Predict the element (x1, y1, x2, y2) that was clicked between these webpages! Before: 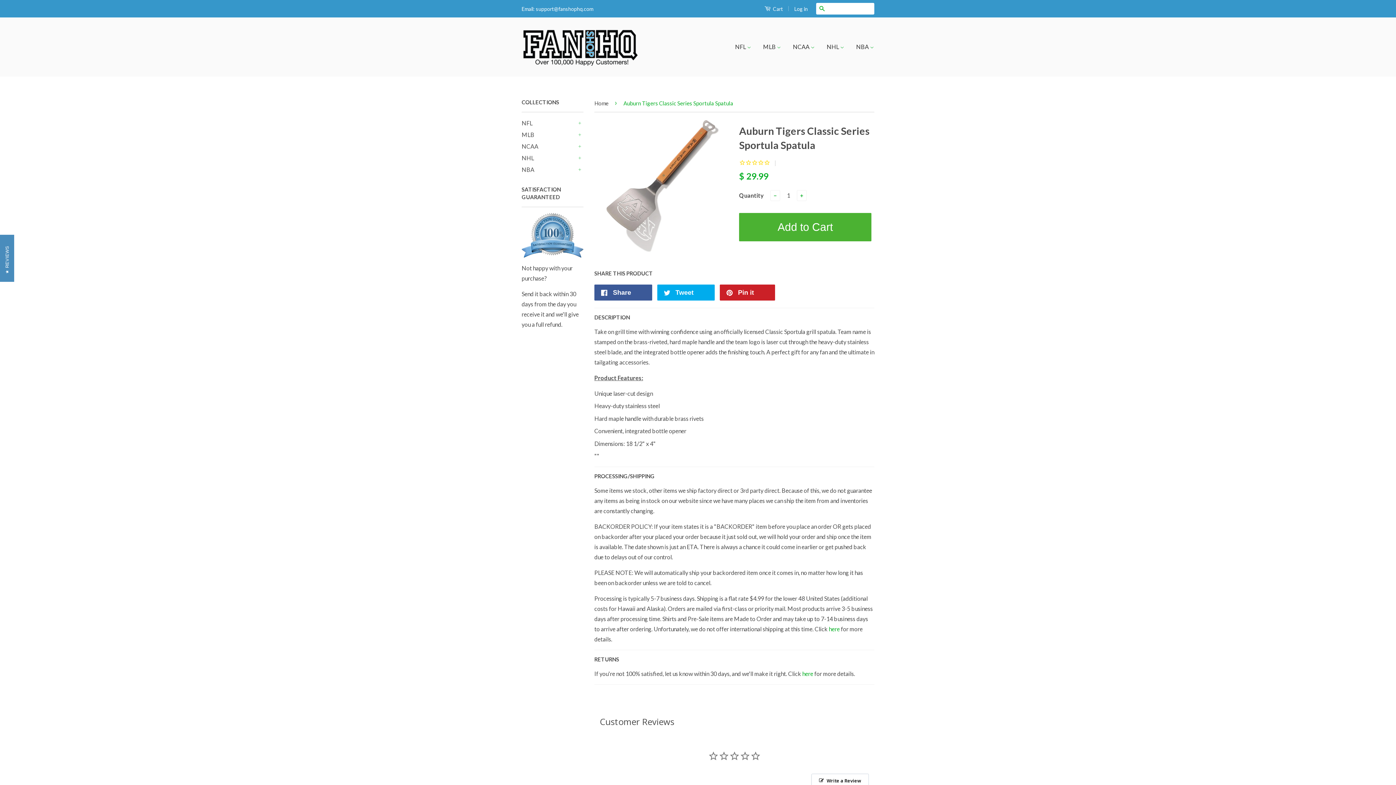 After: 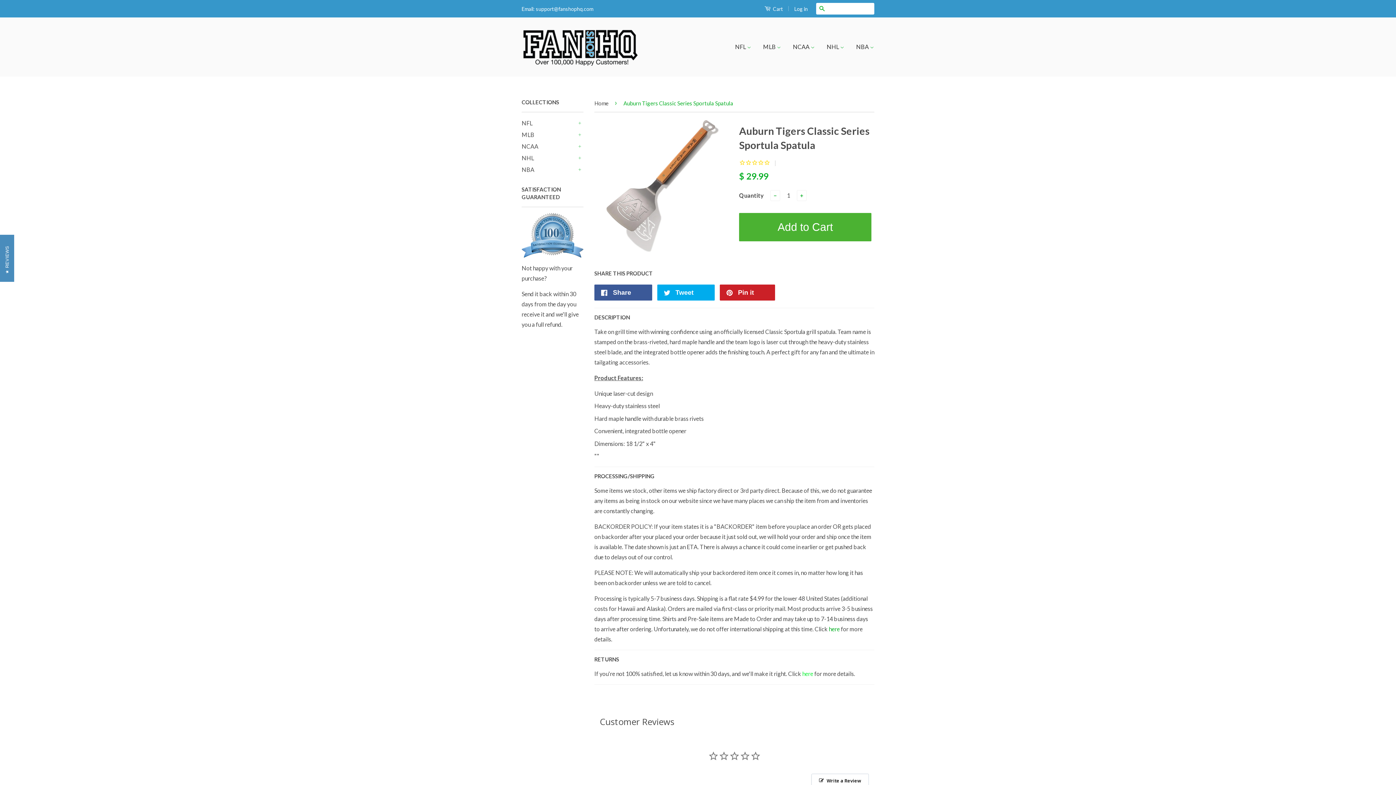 Action: label: here bbox: (802, 670, 813, 677)